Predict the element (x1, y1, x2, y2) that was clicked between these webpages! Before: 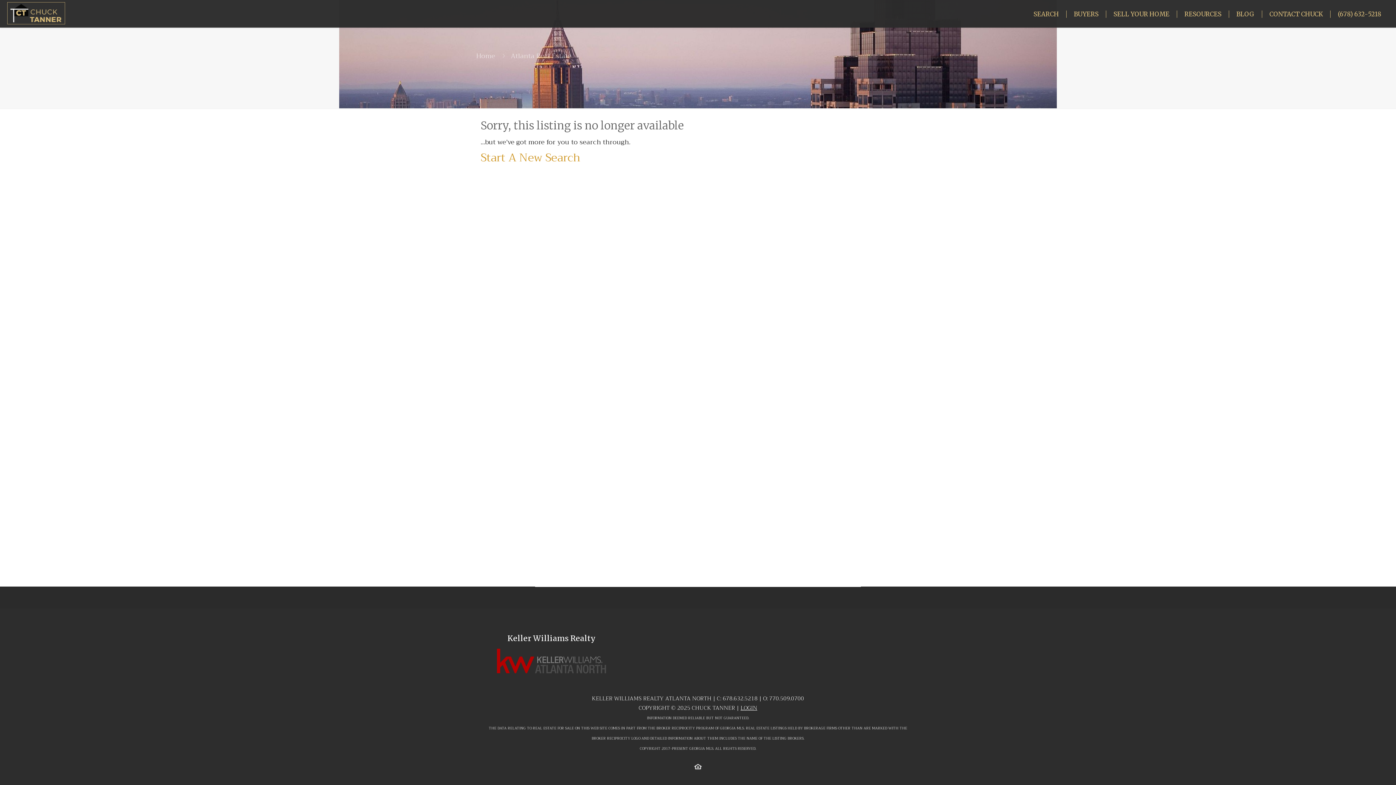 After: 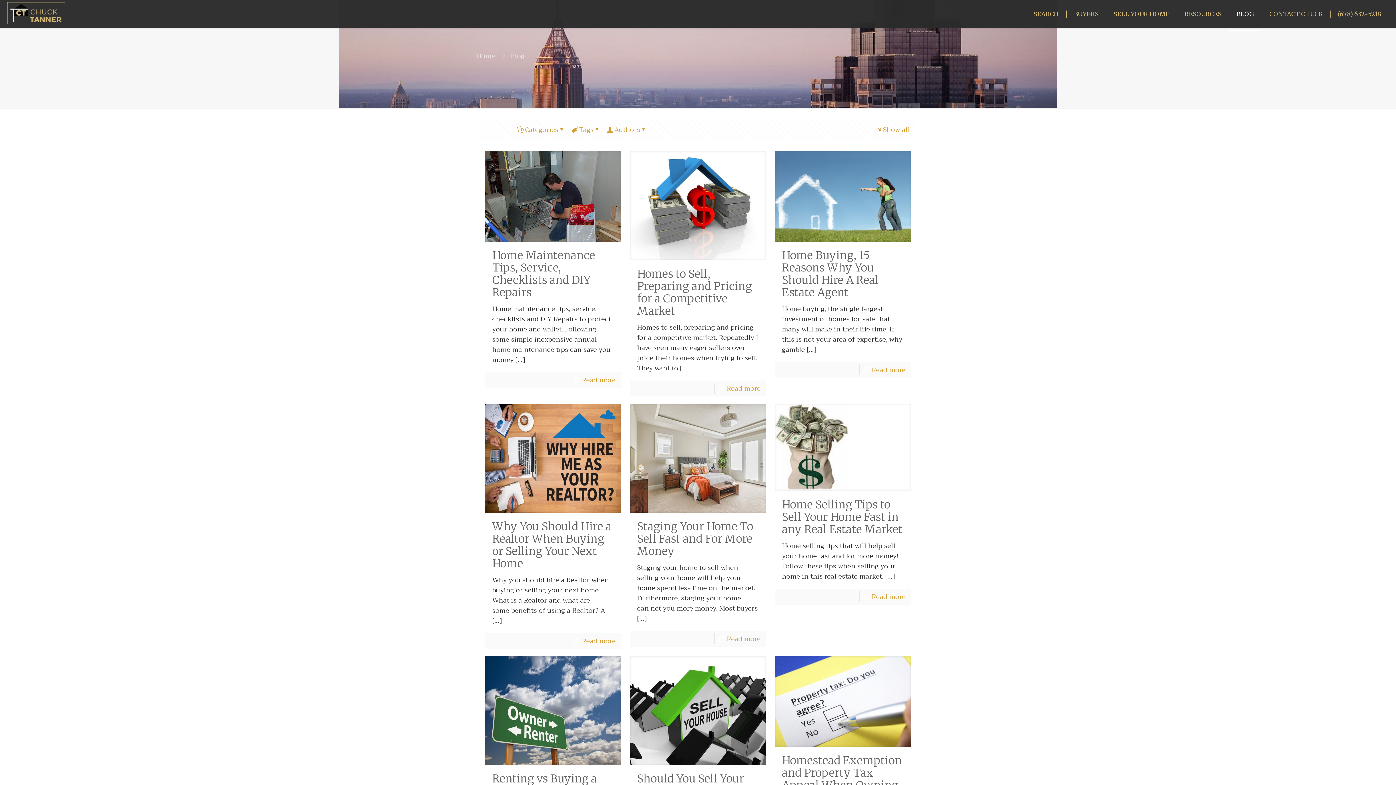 Action: bbox: (1229, 0, 1262, 29) label: BLOG